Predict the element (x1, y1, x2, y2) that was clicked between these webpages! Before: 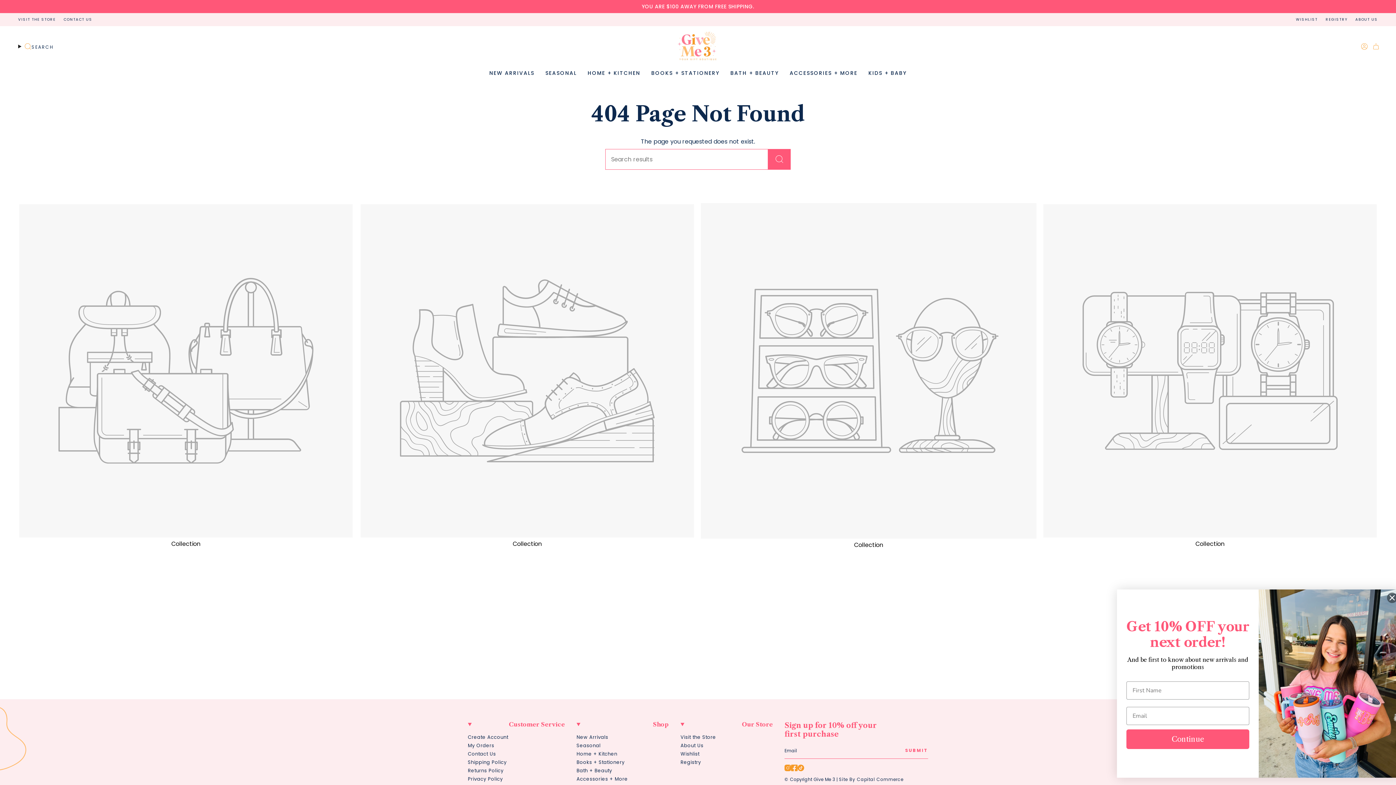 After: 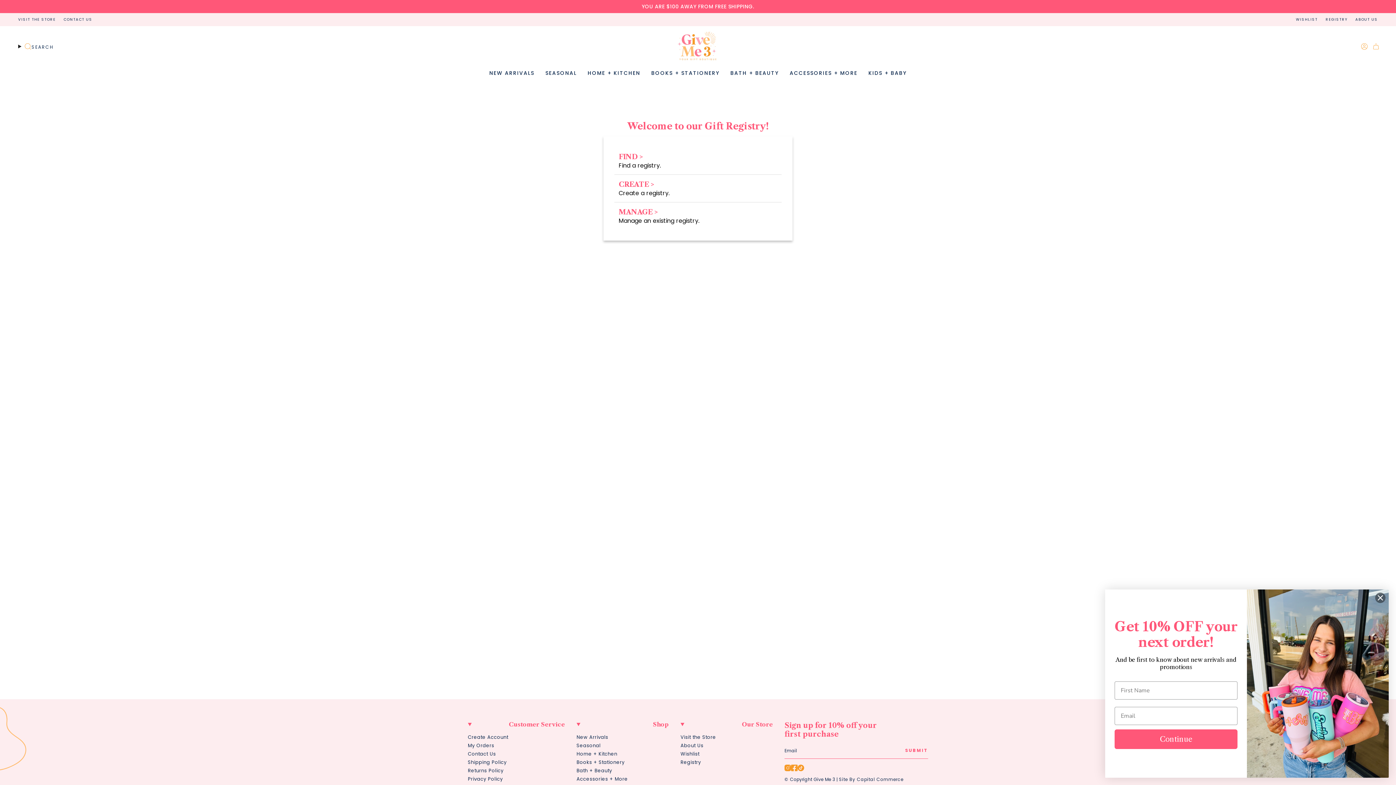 Action: bbox: (680, 759, 701, 766) label: Registry